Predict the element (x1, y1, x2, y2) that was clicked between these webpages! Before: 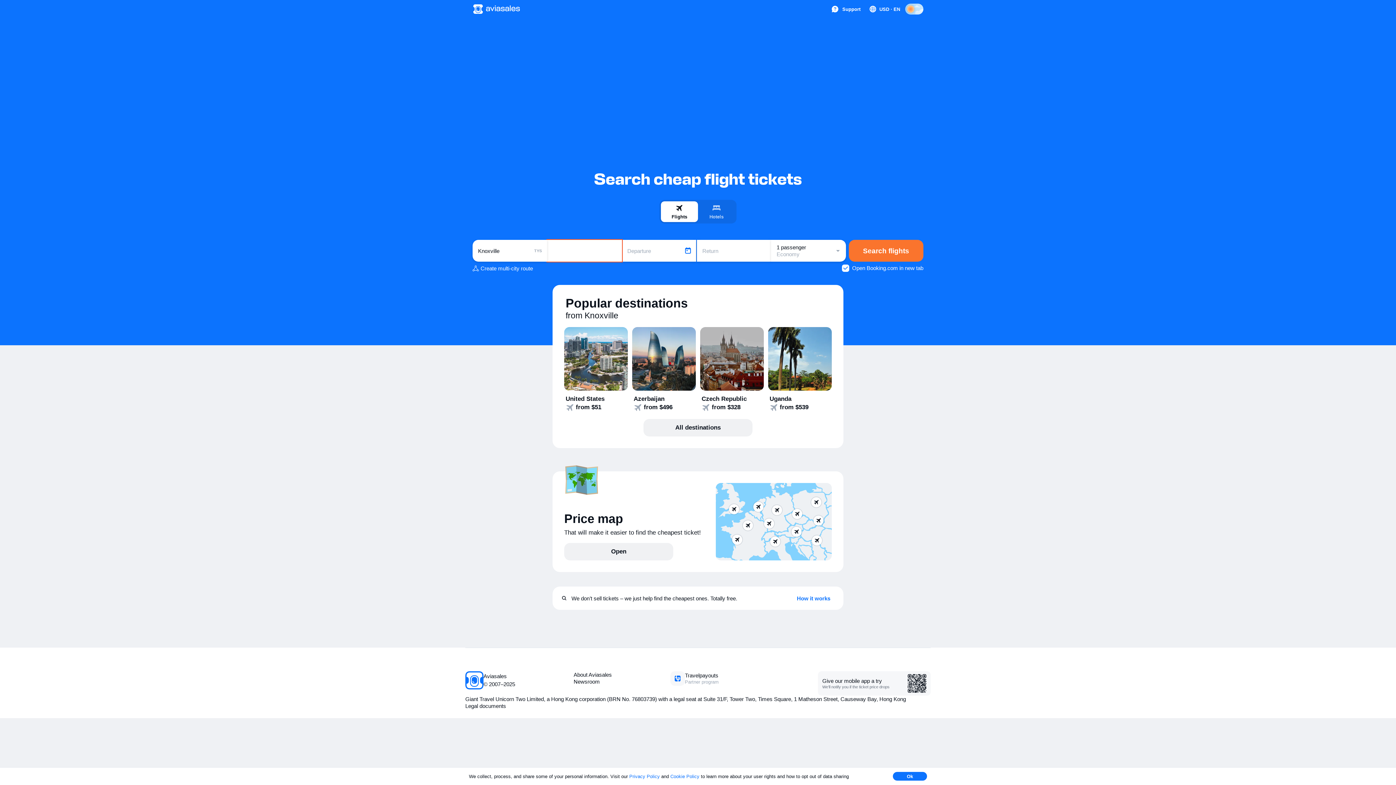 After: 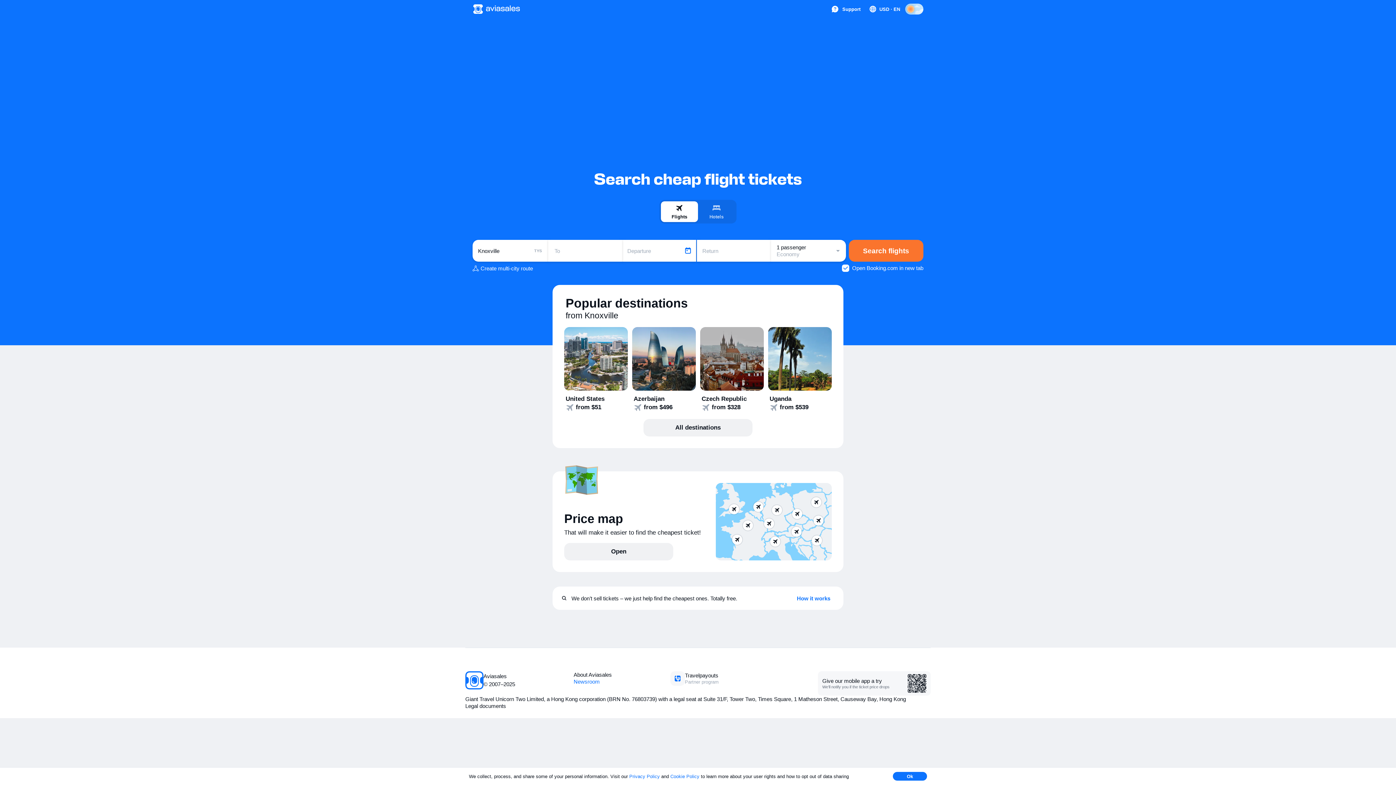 Action: label: Newsroom bbox: (573, 678, 600, 685)